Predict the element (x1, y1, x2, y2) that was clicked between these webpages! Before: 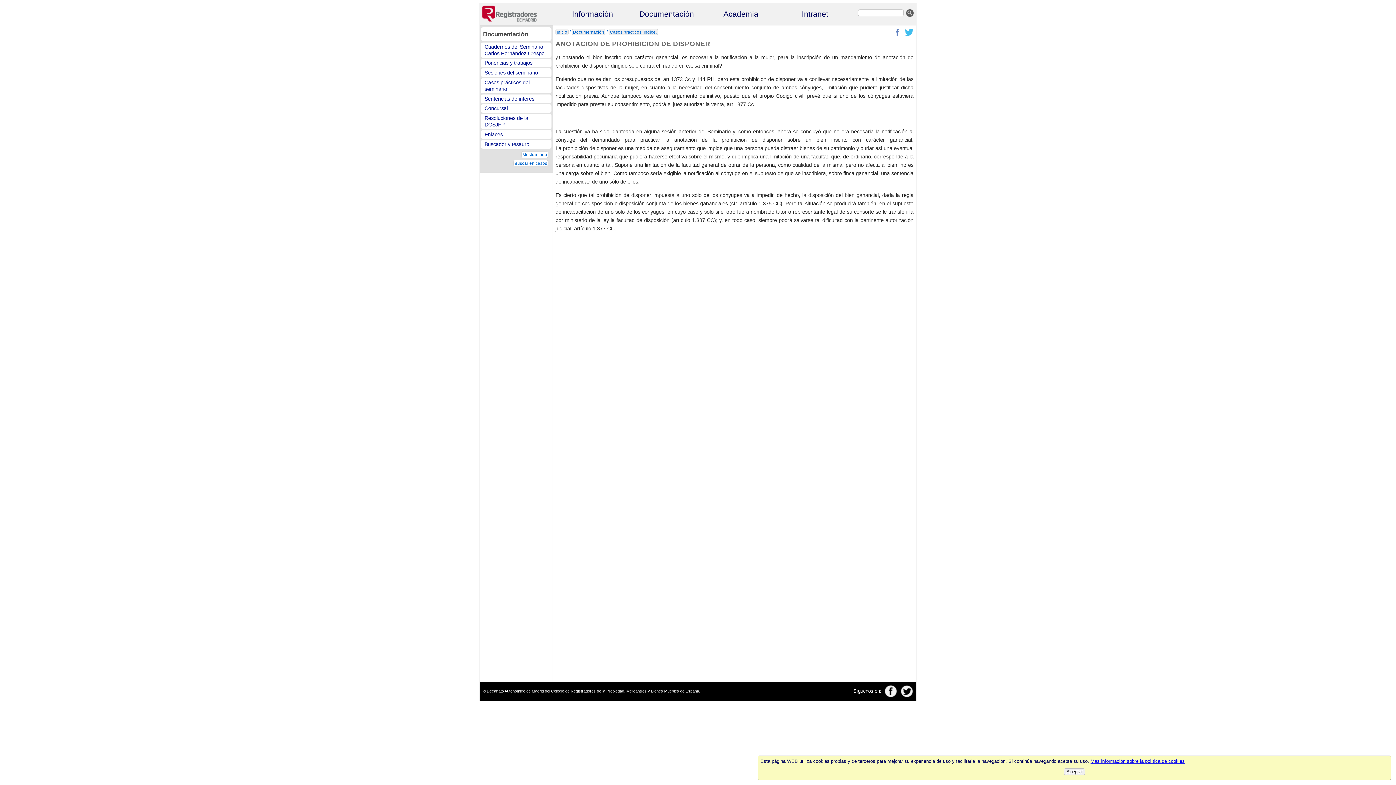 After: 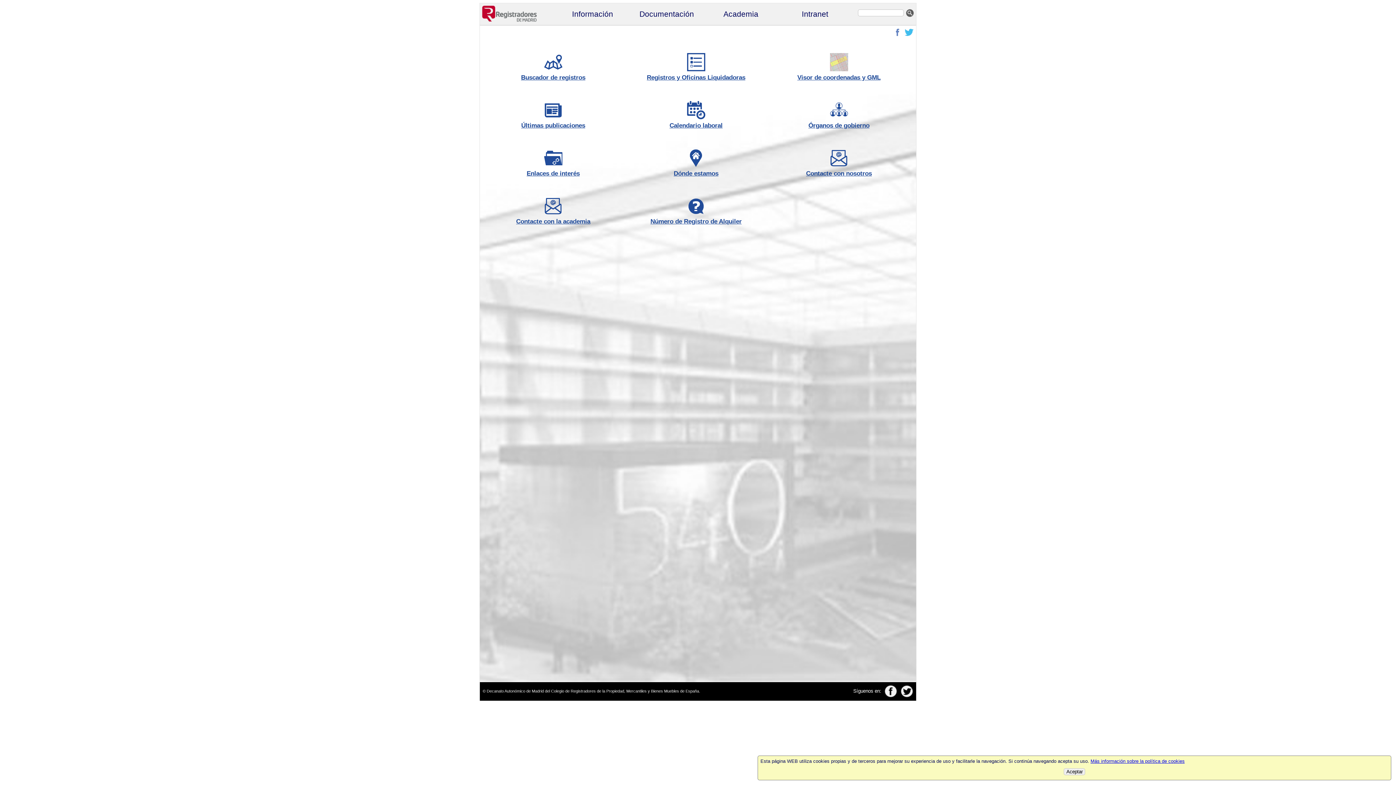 Action: label: Inicio bbox: (555, 28, 568, 35)